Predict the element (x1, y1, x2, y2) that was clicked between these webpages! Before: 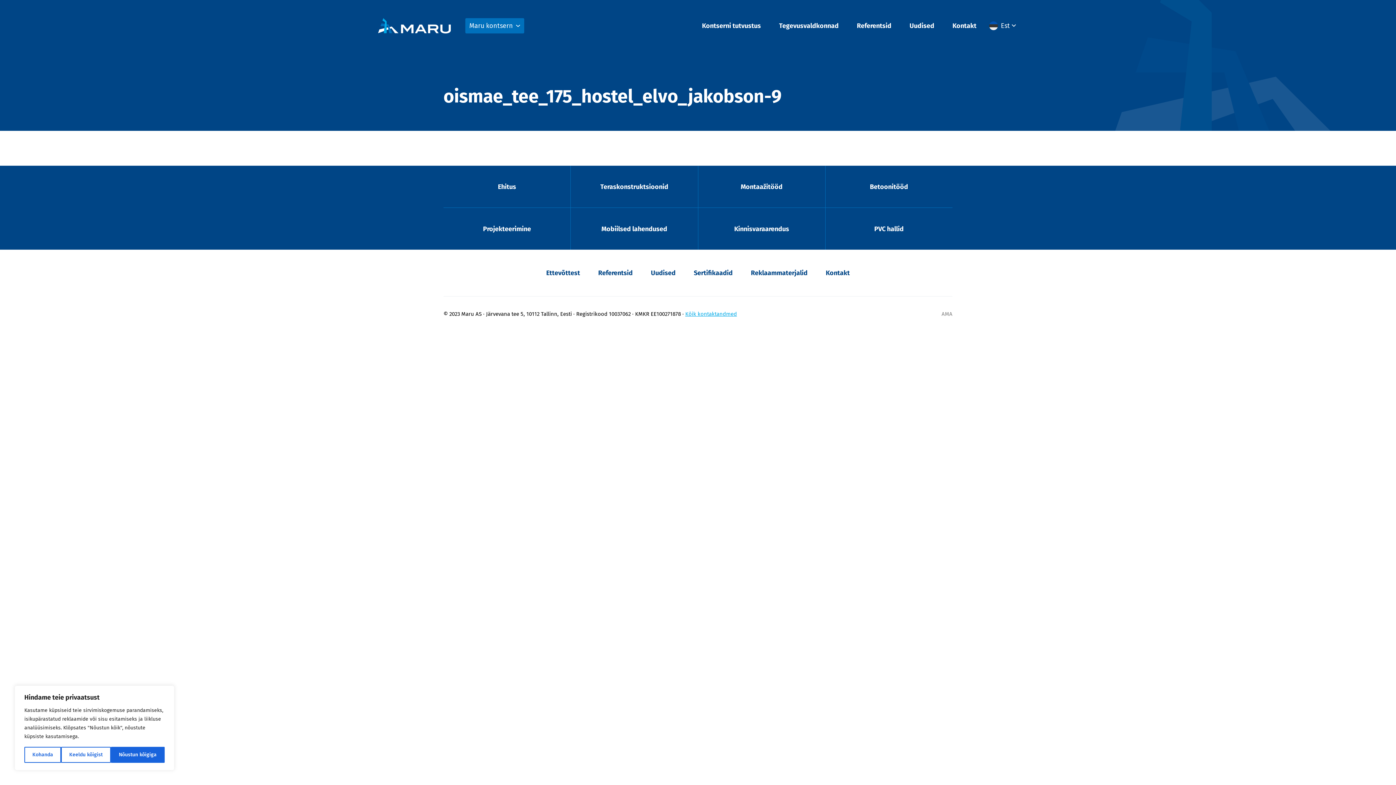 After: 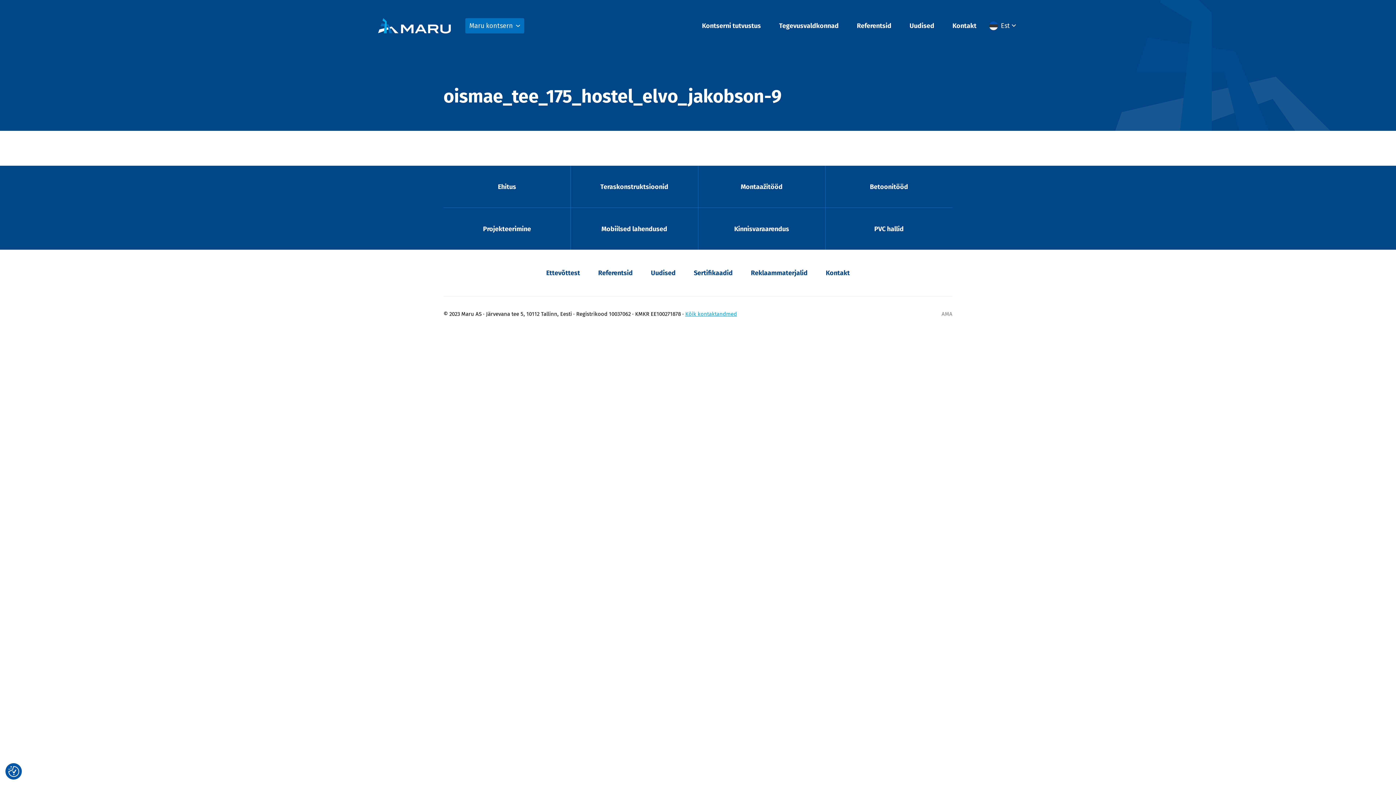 Action: label: Keeldu kõigist bbox: (61, 747, 110, 763)